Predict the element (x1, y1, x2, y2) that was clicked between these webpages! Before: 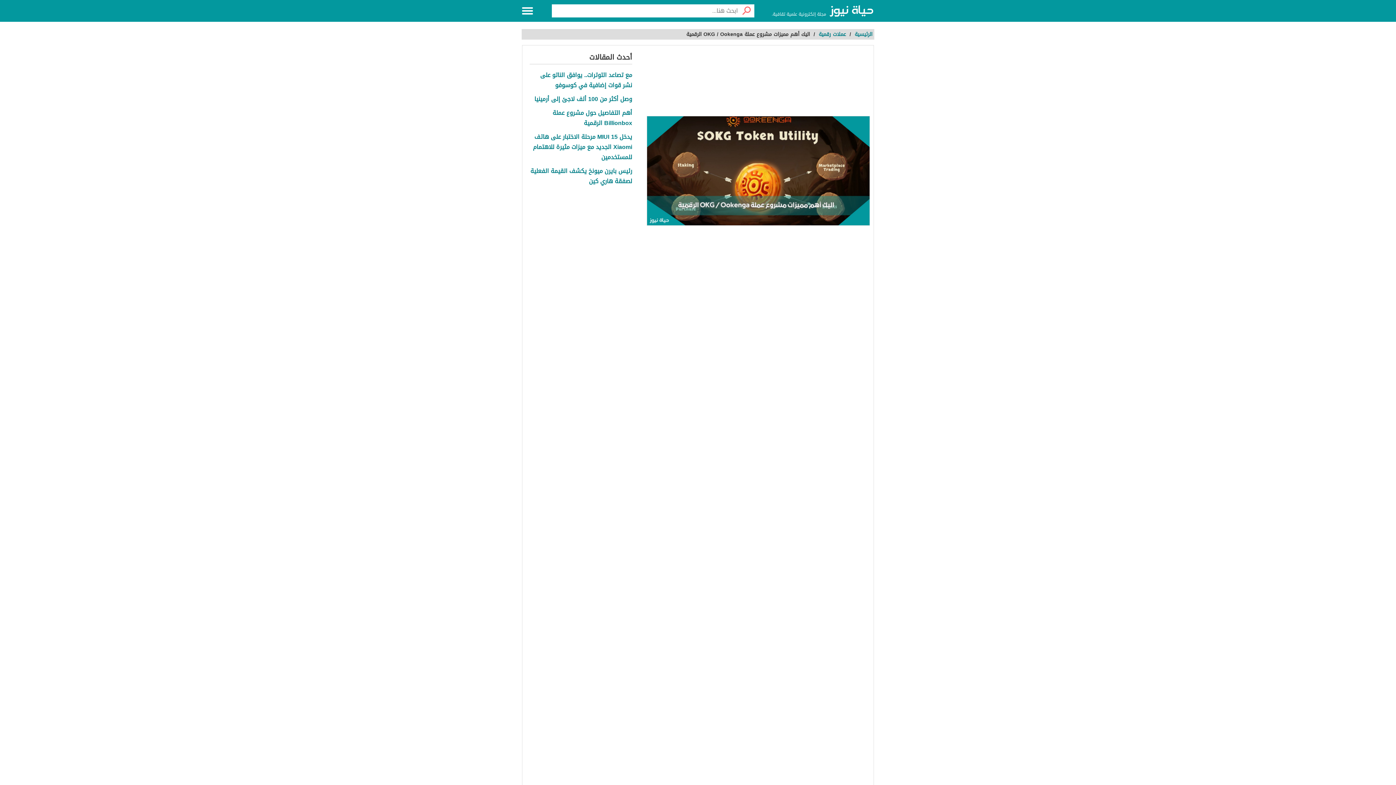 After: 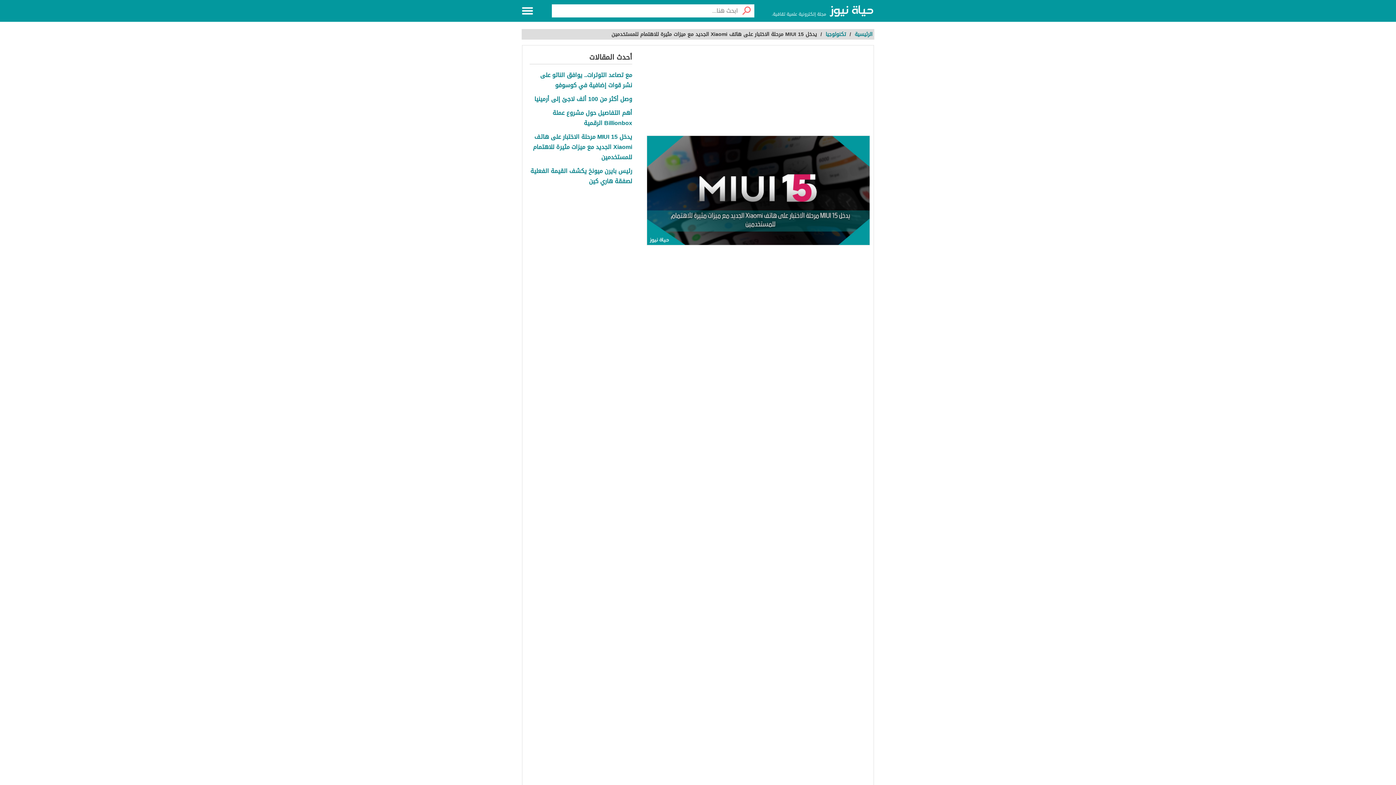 Action: bbox: (529, 132, 632, 162) label: يدخل MIUI 15 مرحلة الاختبار على هاتف Xiaomi الجديد مع ميزات مثيرة للاهتمام للمستخدمين